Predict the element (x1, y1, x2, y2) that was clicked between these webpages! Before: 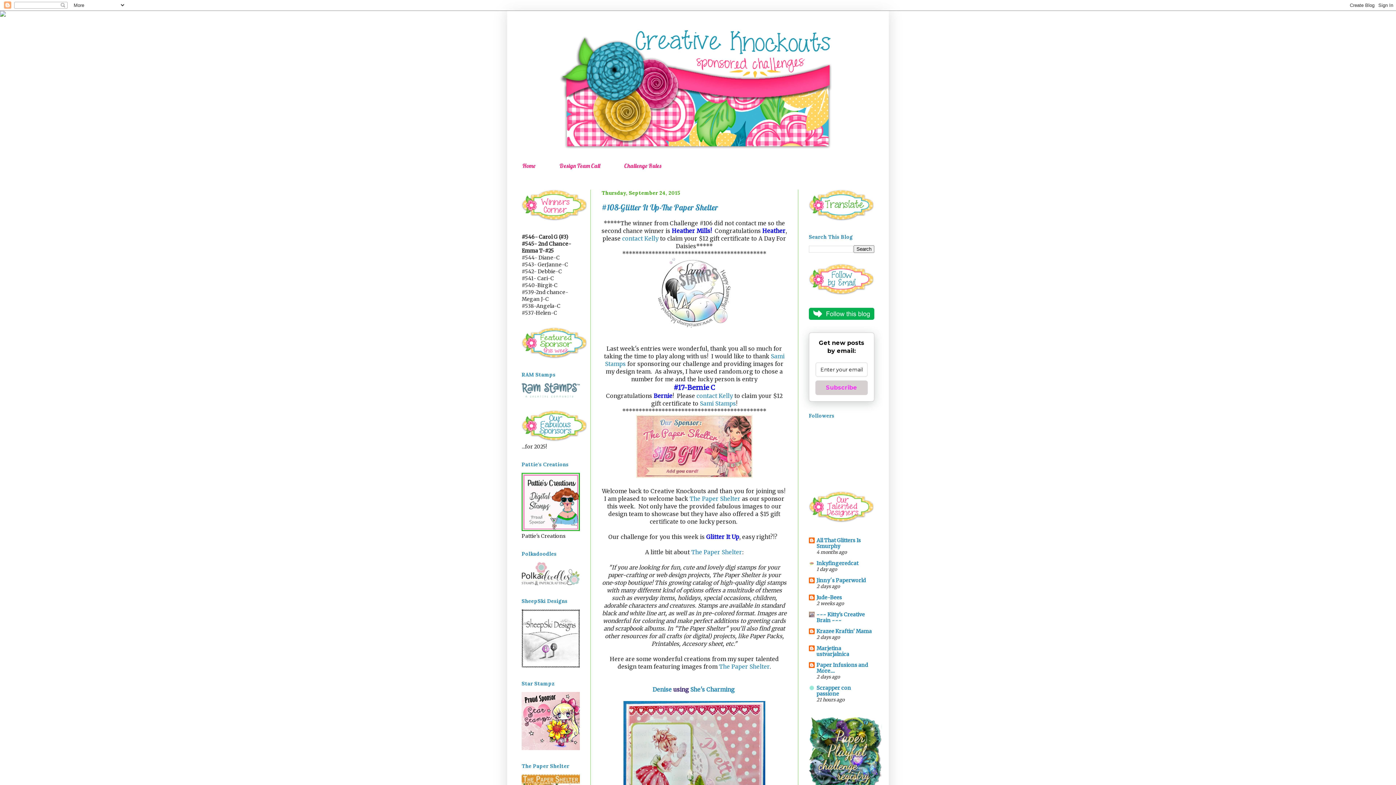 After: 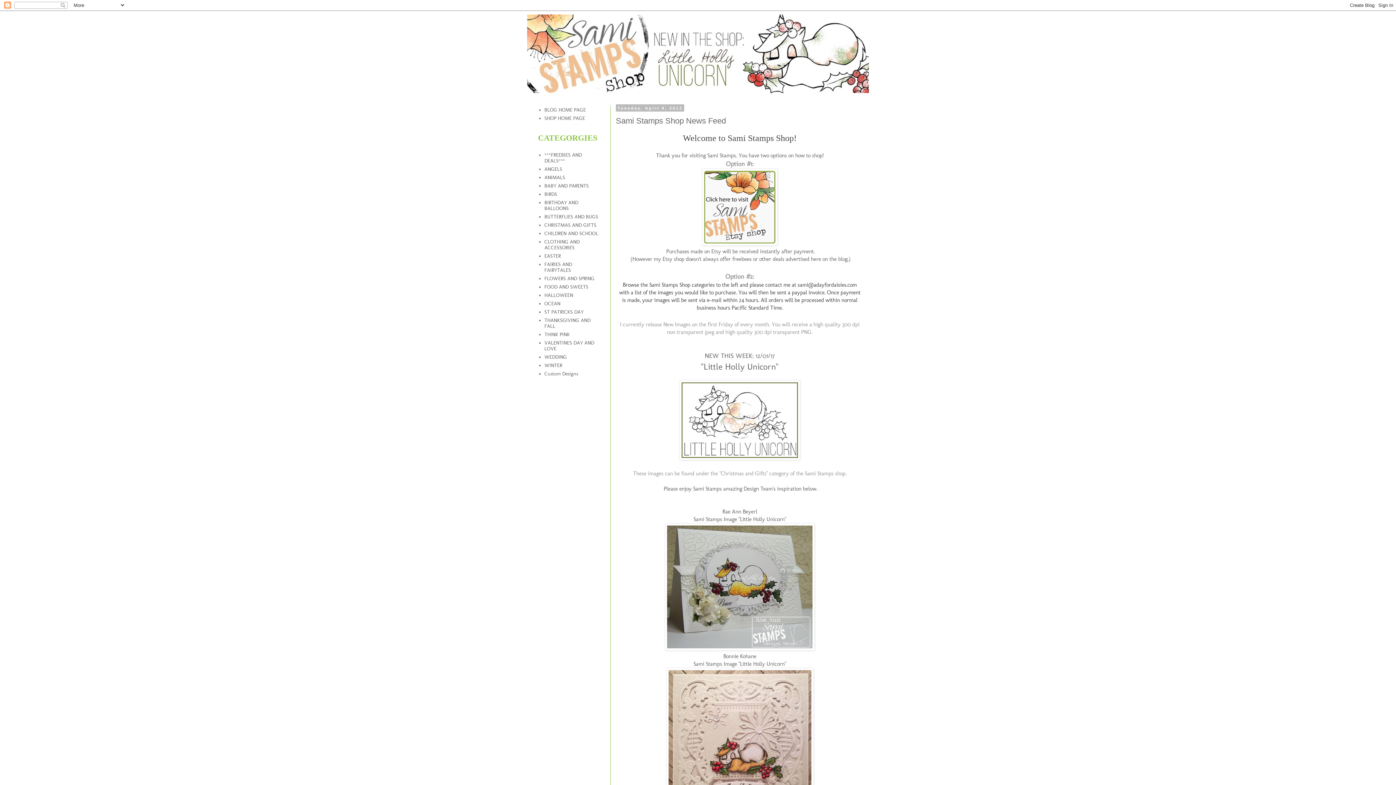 Action: bbox: (700, 400, 736, 407) label: Sami Stamps